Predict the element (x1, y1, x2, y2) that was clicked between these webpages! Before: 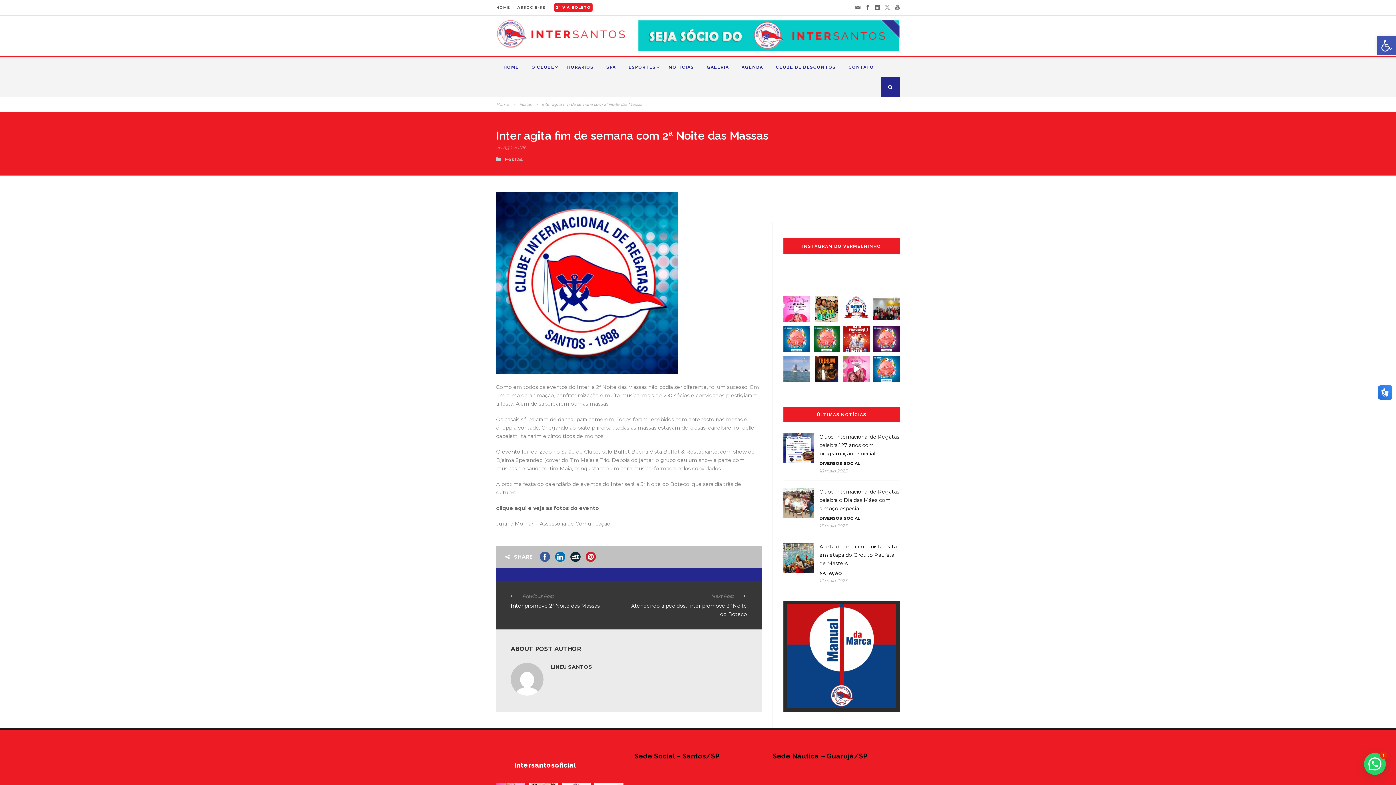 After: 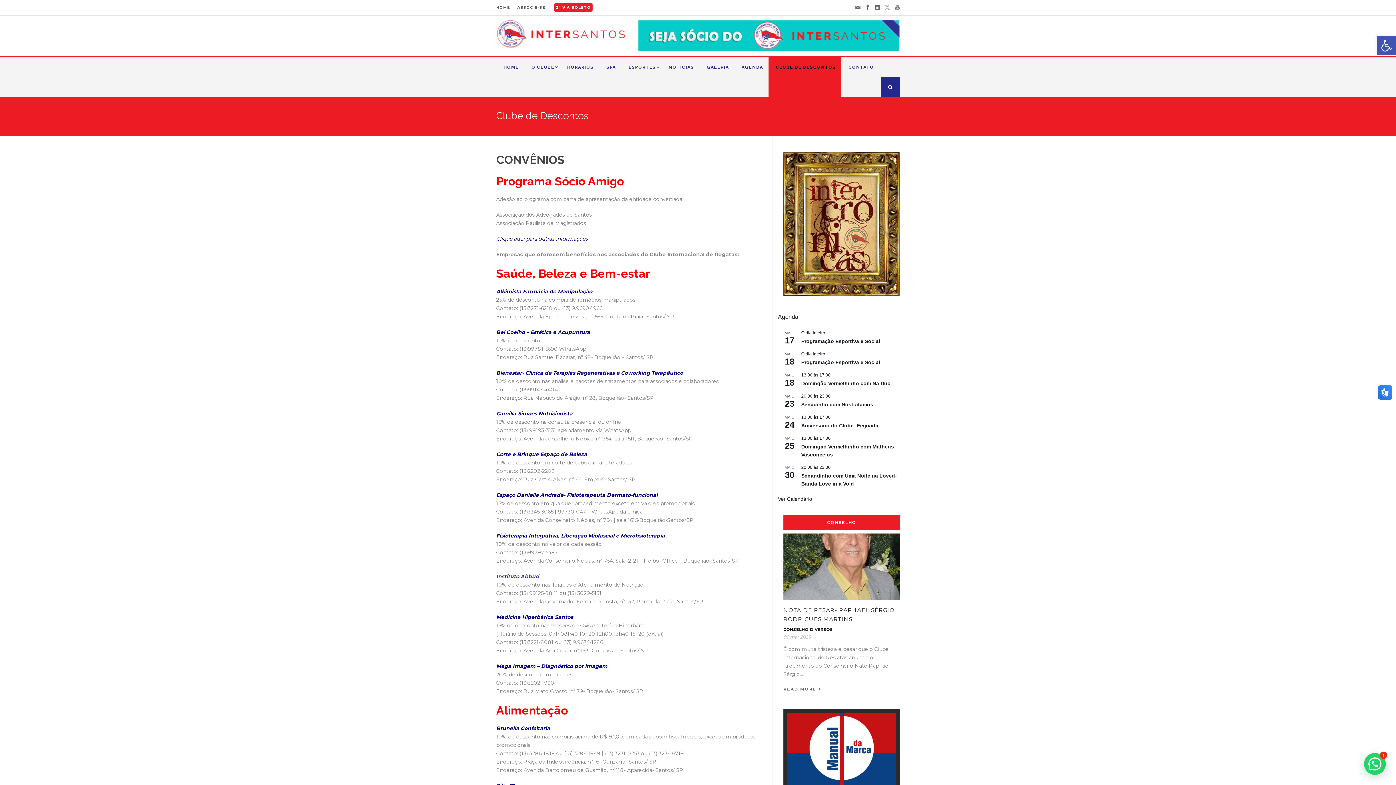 Action: label: CLUBE DE DESCONTOS bbox: (768, 57, 841, 77)